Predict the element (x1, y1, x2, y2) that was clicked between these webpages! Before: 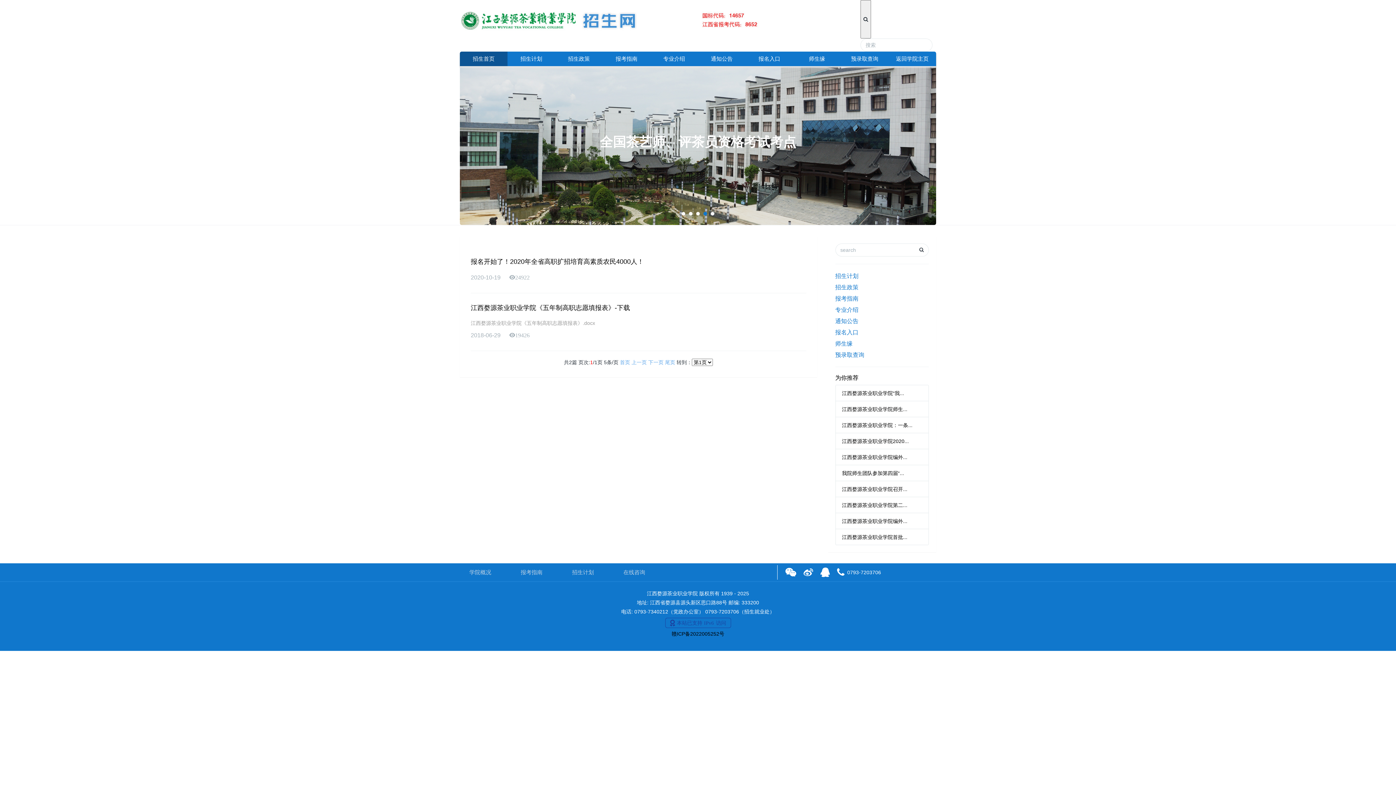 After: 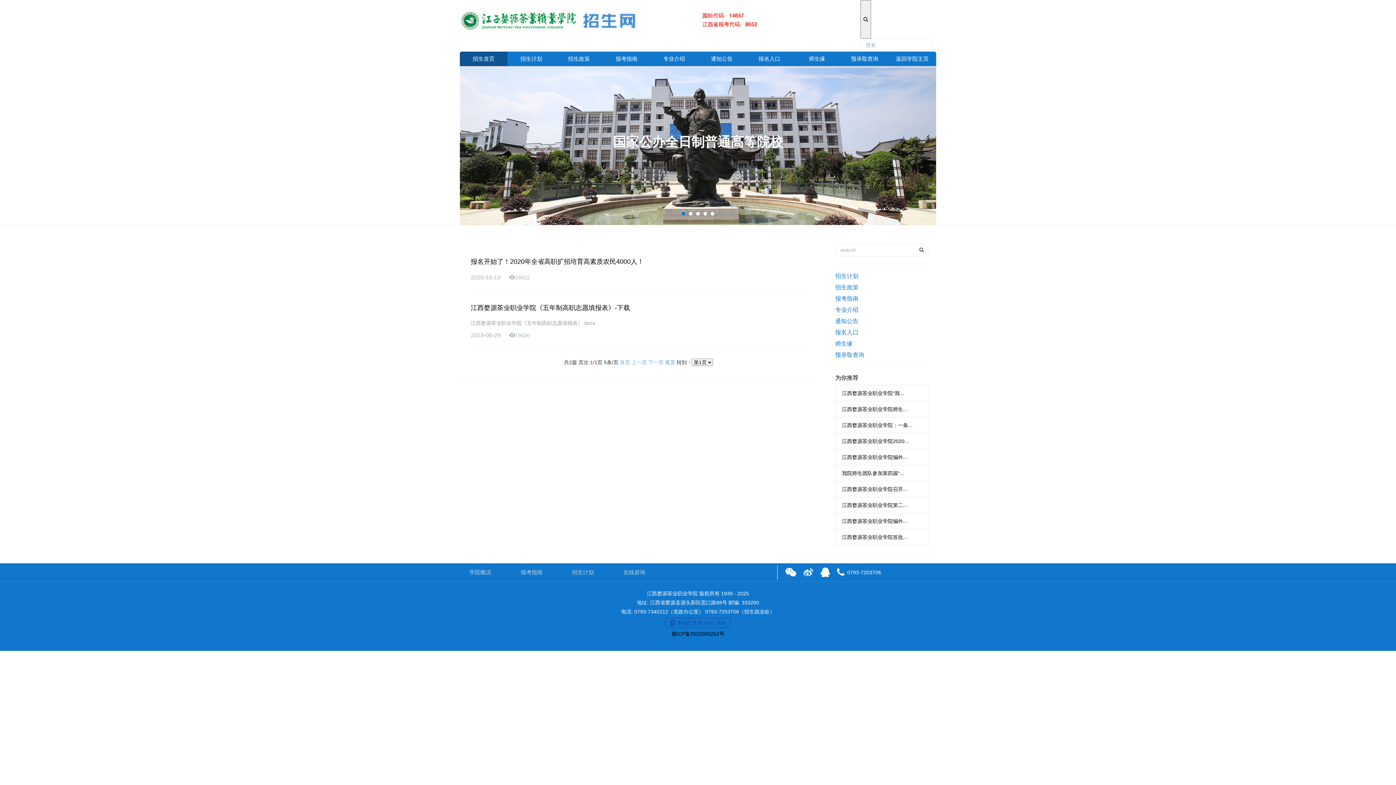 Action: label: 尾页 bbox: (665, 359, 675, 365)